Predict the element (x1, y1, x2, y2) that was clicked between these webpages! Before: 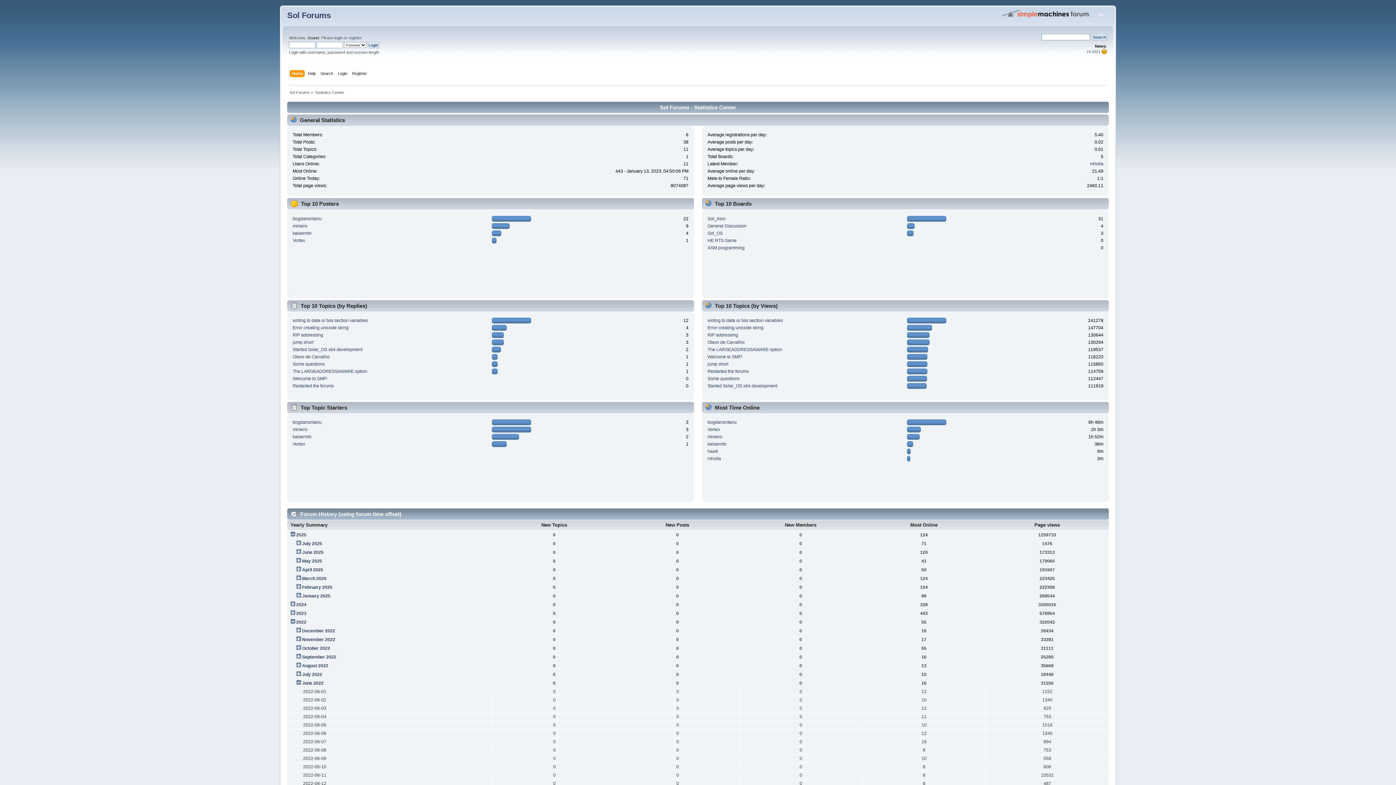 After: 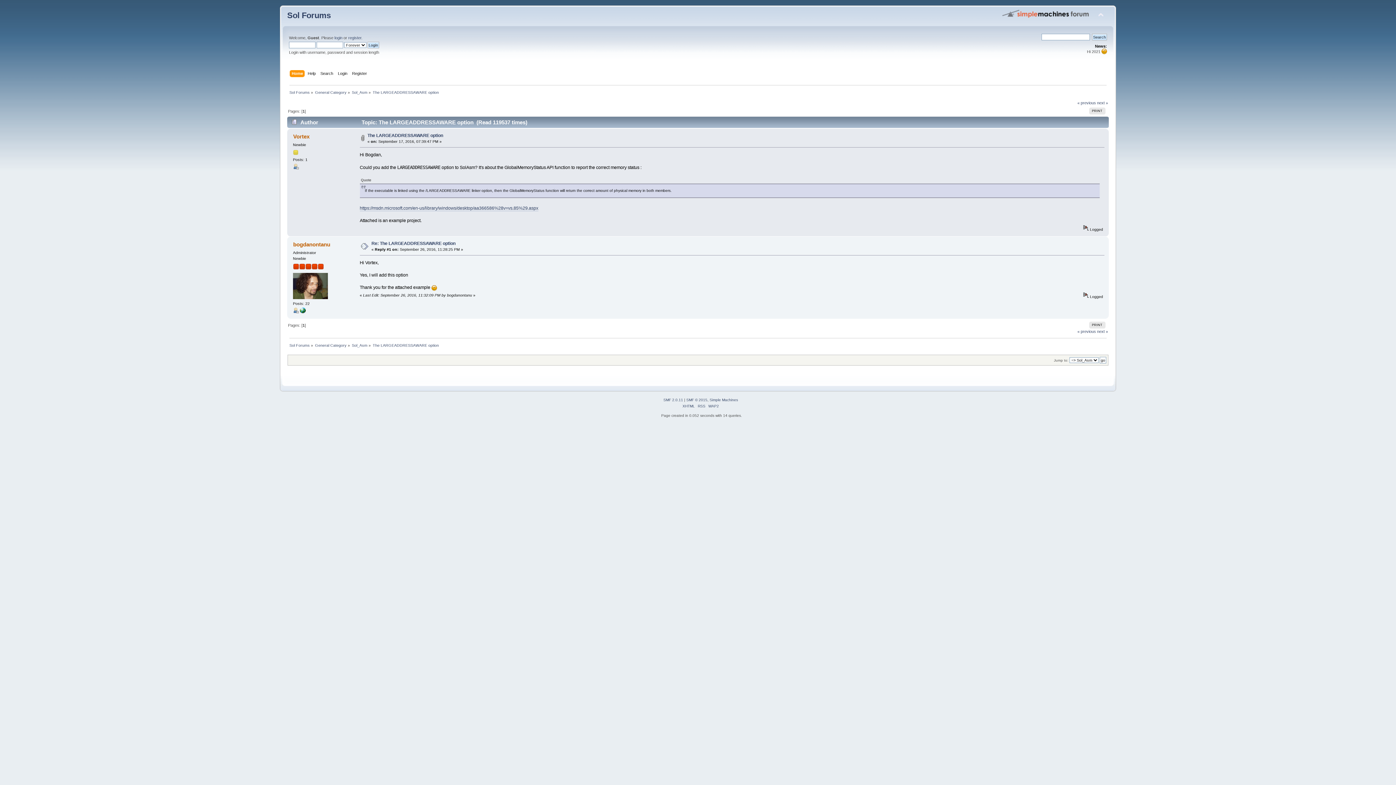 Action: bbox: (707, 347, 782, 352) label: The LARGEADDRESSAWARE option